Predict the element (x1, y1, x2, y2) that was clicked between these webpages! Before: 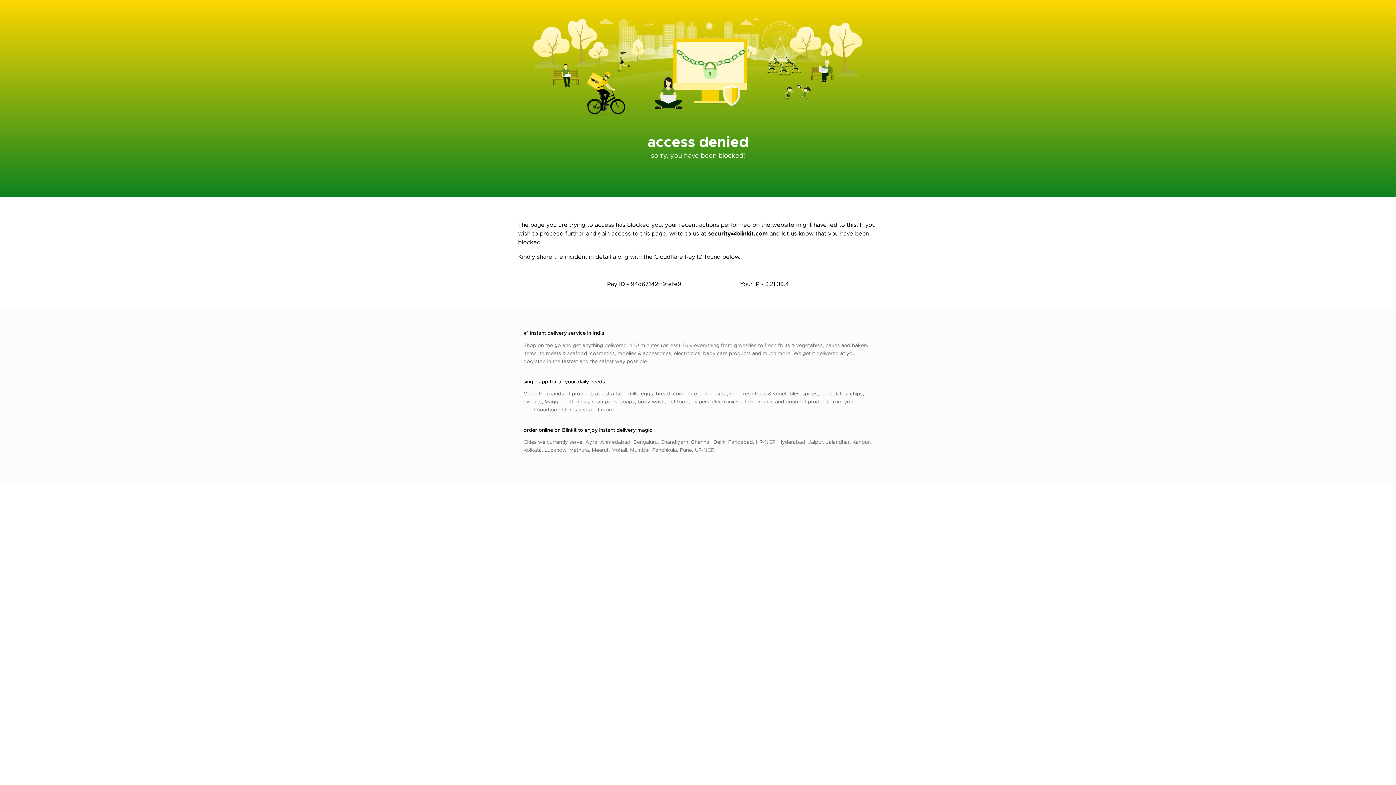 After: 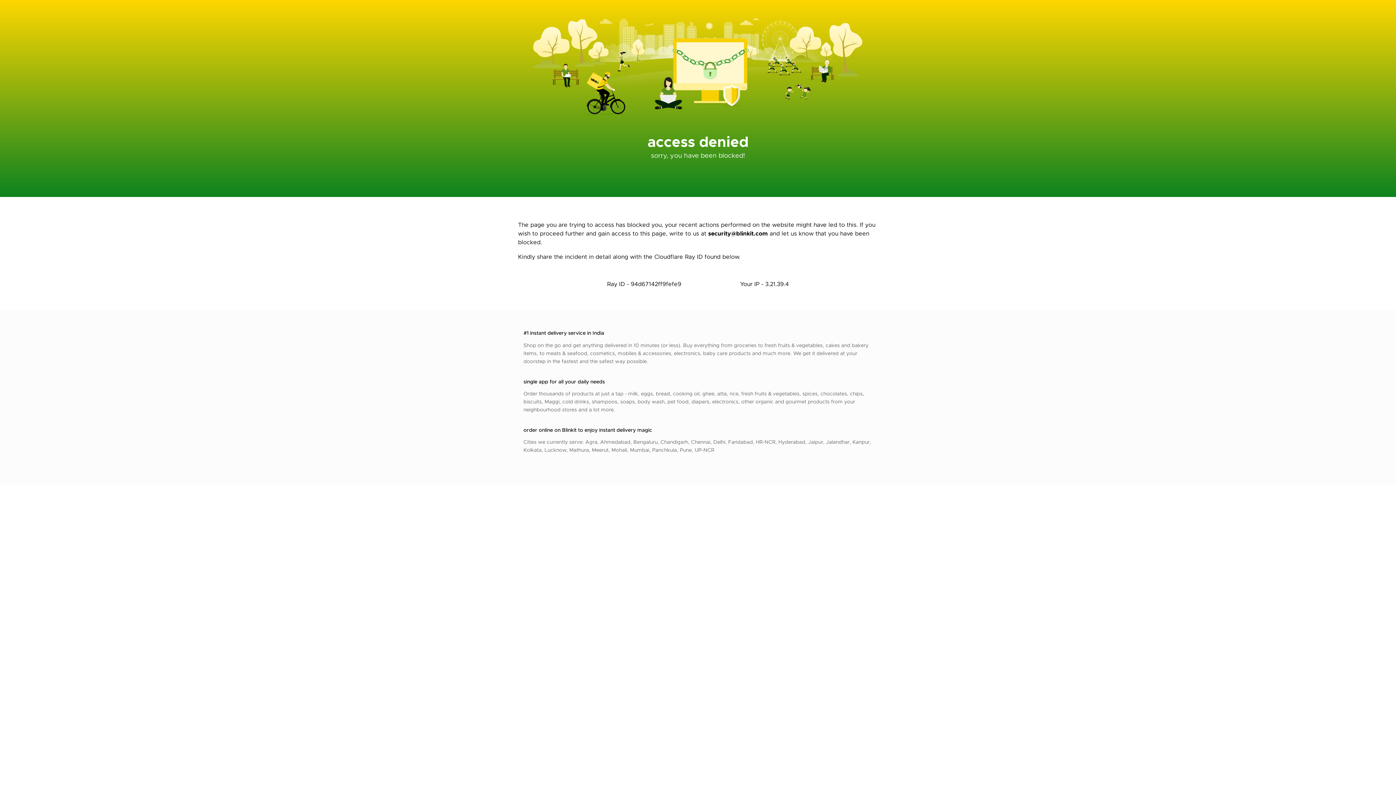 Action: bbox: (708, 229, 768, 237) label: security@blinkit.com